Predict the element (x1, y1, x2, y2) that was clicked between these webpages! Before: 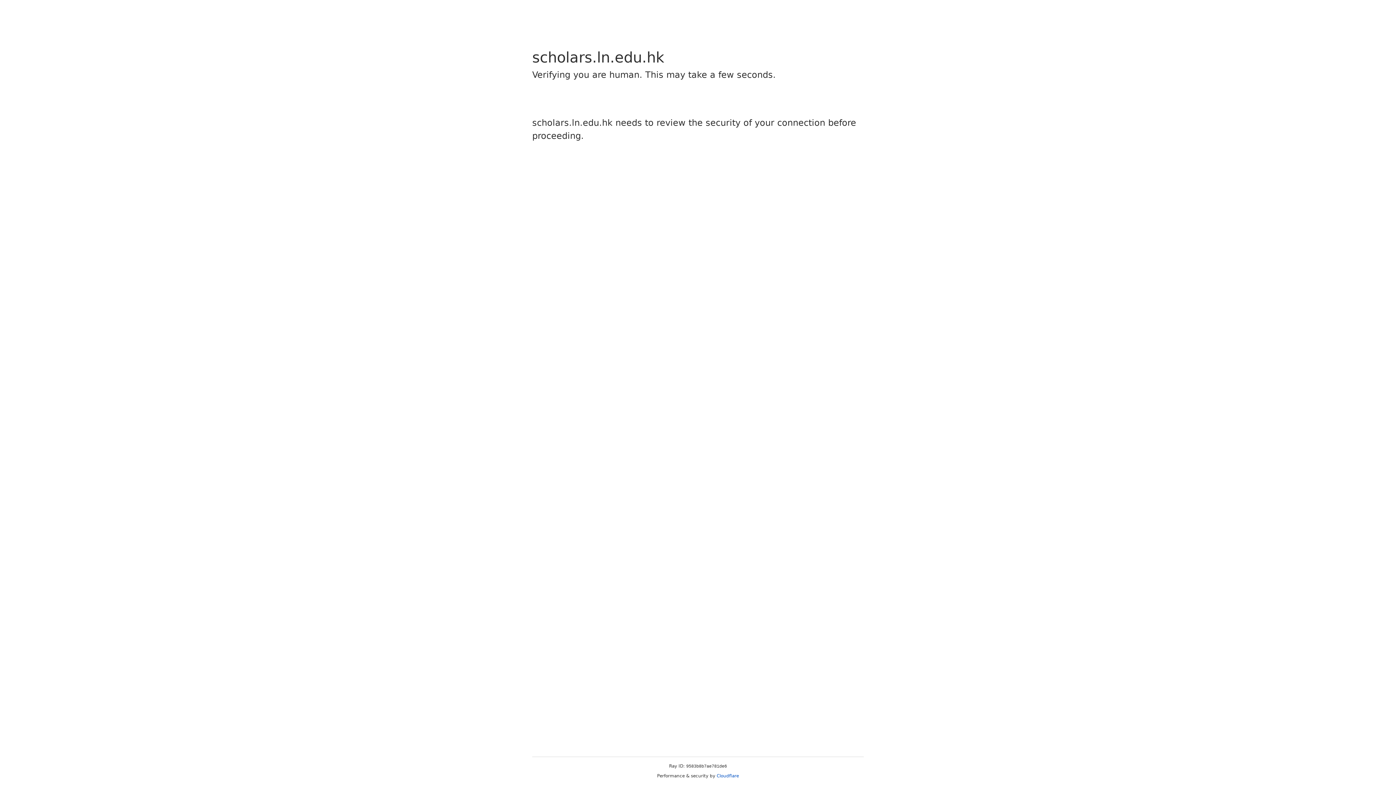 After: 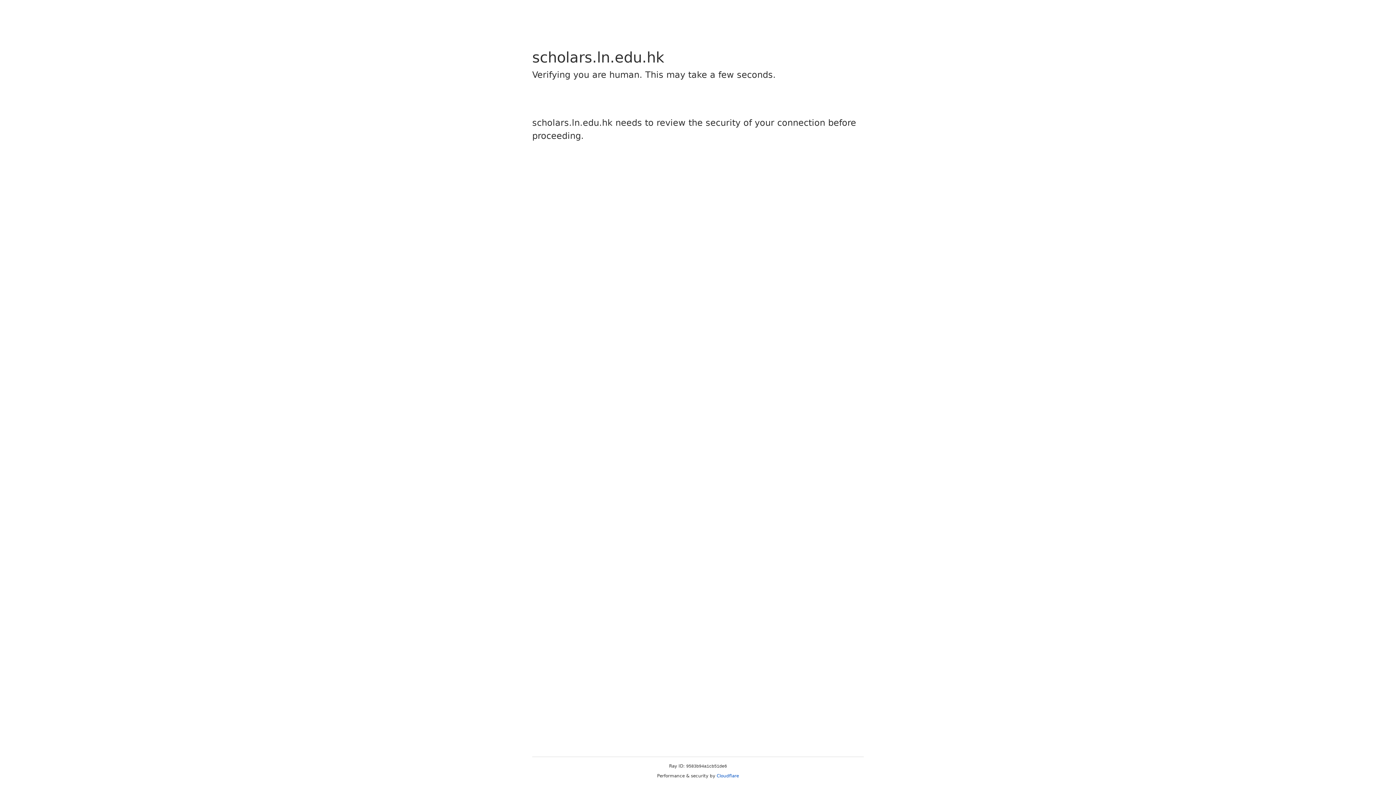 Action: bbox: (716, 773, 739, 778) label: Cloudflare